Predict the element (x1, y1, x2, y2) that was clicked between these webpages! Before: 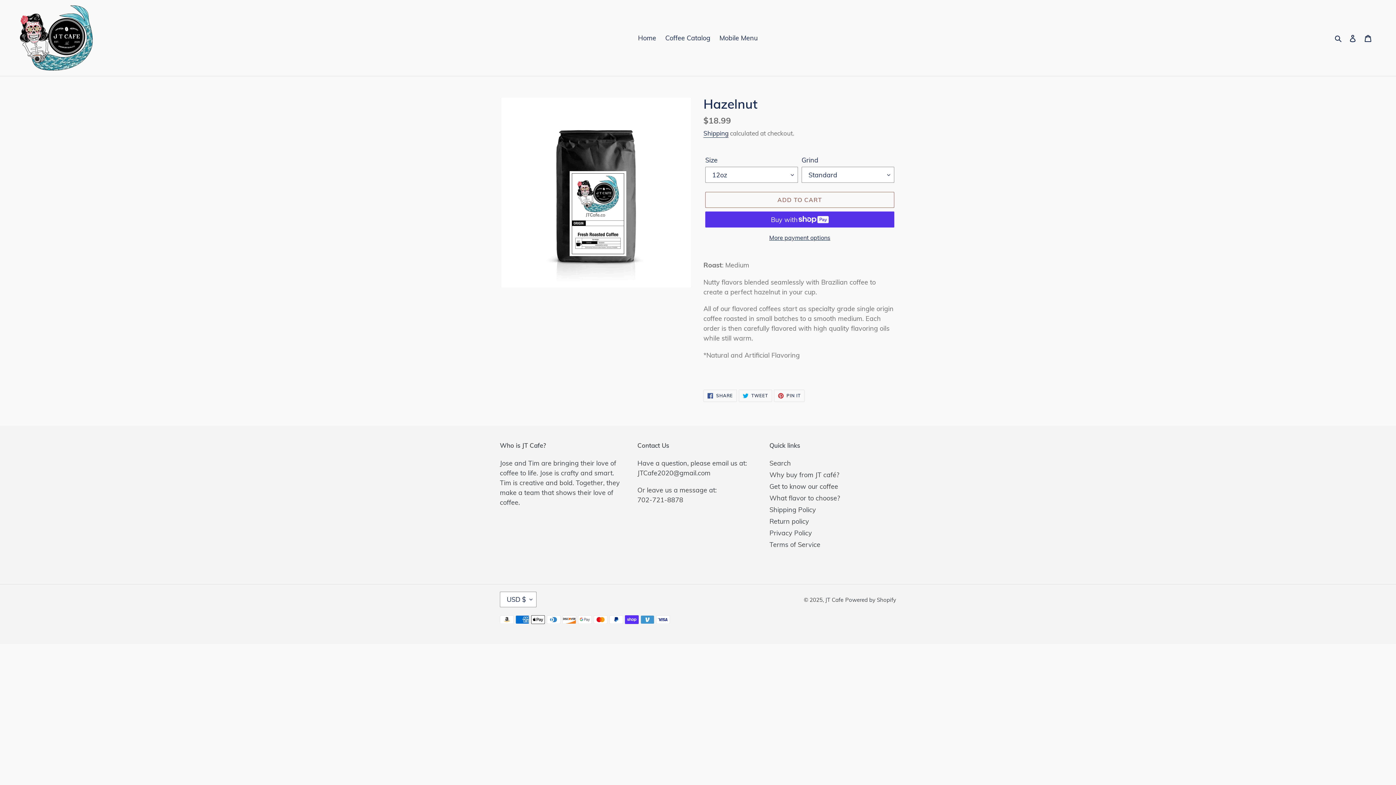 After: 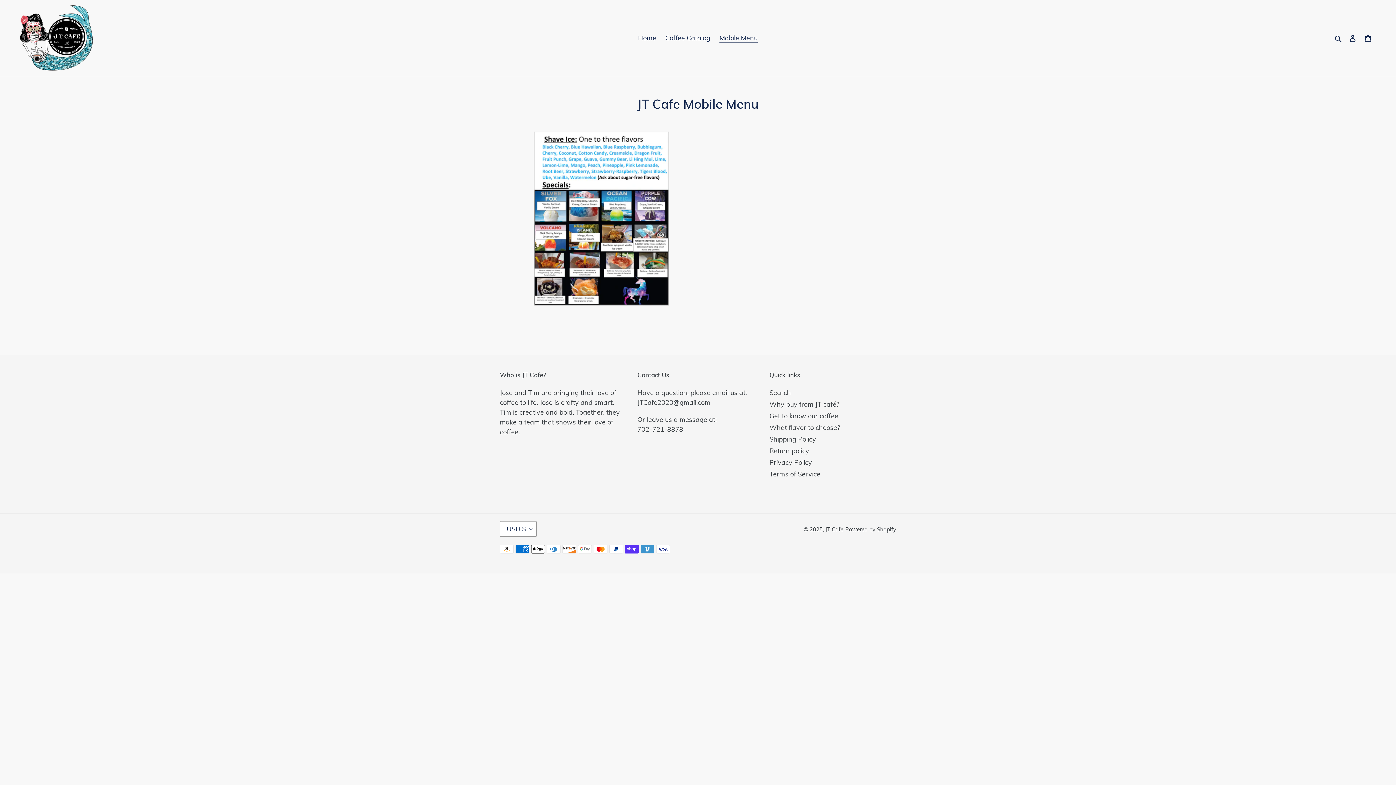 Action: bbox: (716, 32, 761, 44) label: Mobile Menu